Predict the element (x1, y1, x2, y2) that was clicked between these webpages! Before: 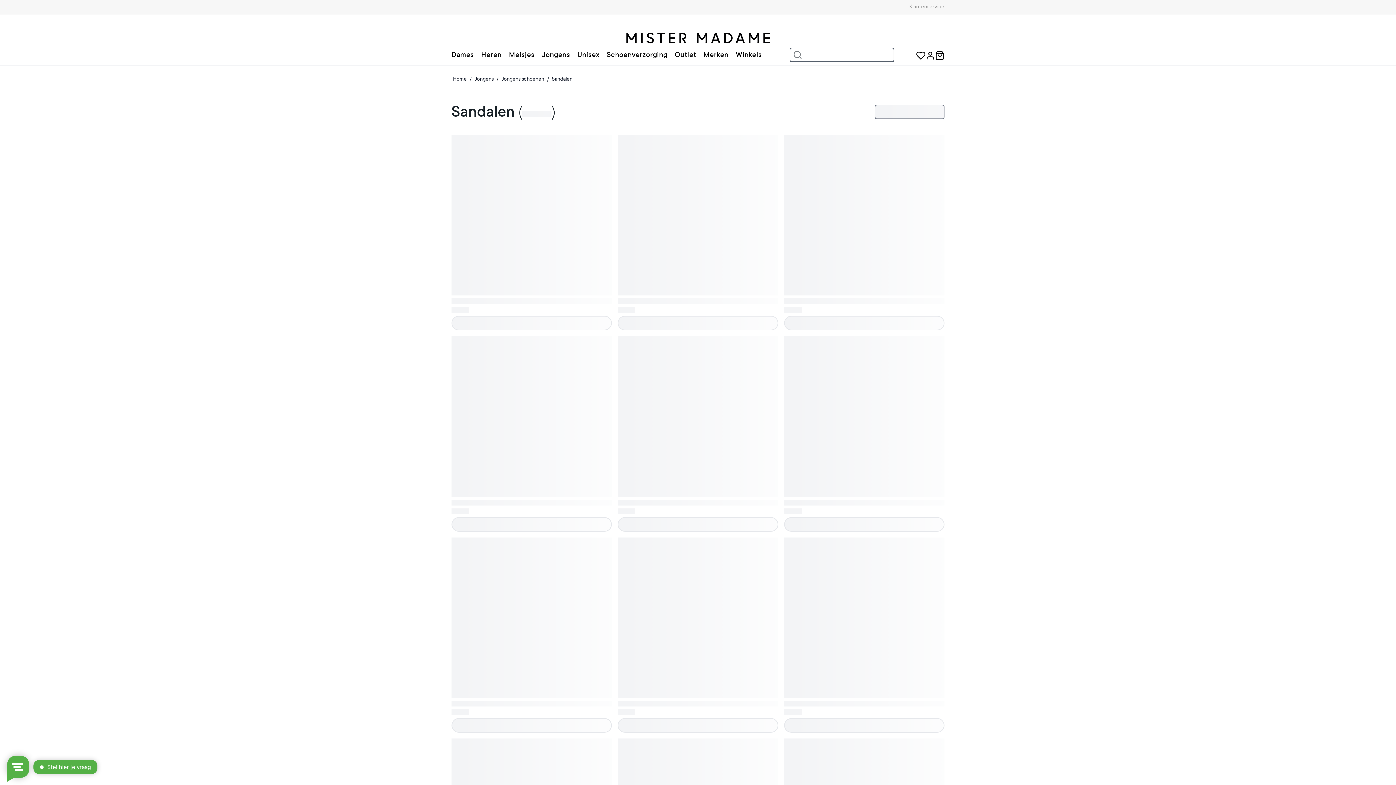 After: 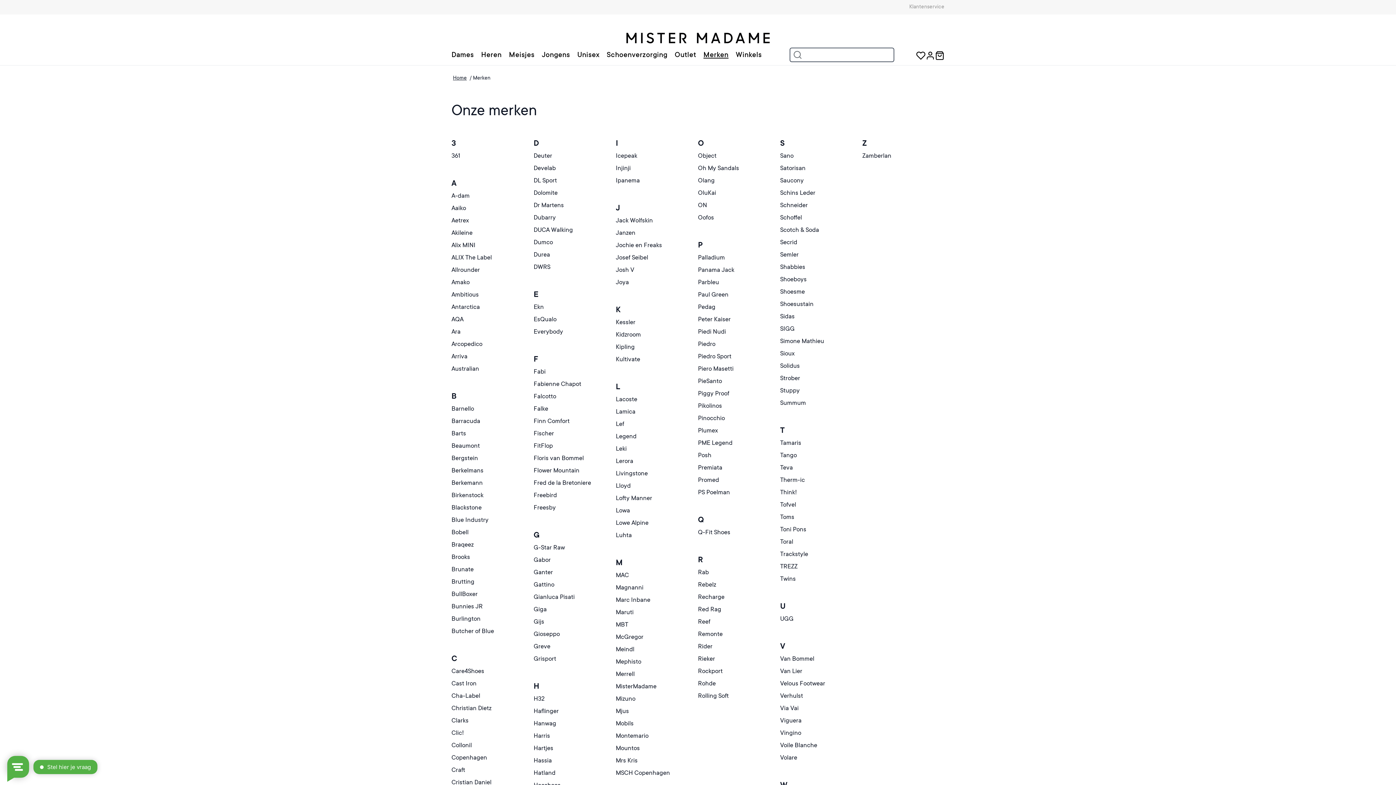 Action: bbox: (724, 45, 751, 65) label: Merken